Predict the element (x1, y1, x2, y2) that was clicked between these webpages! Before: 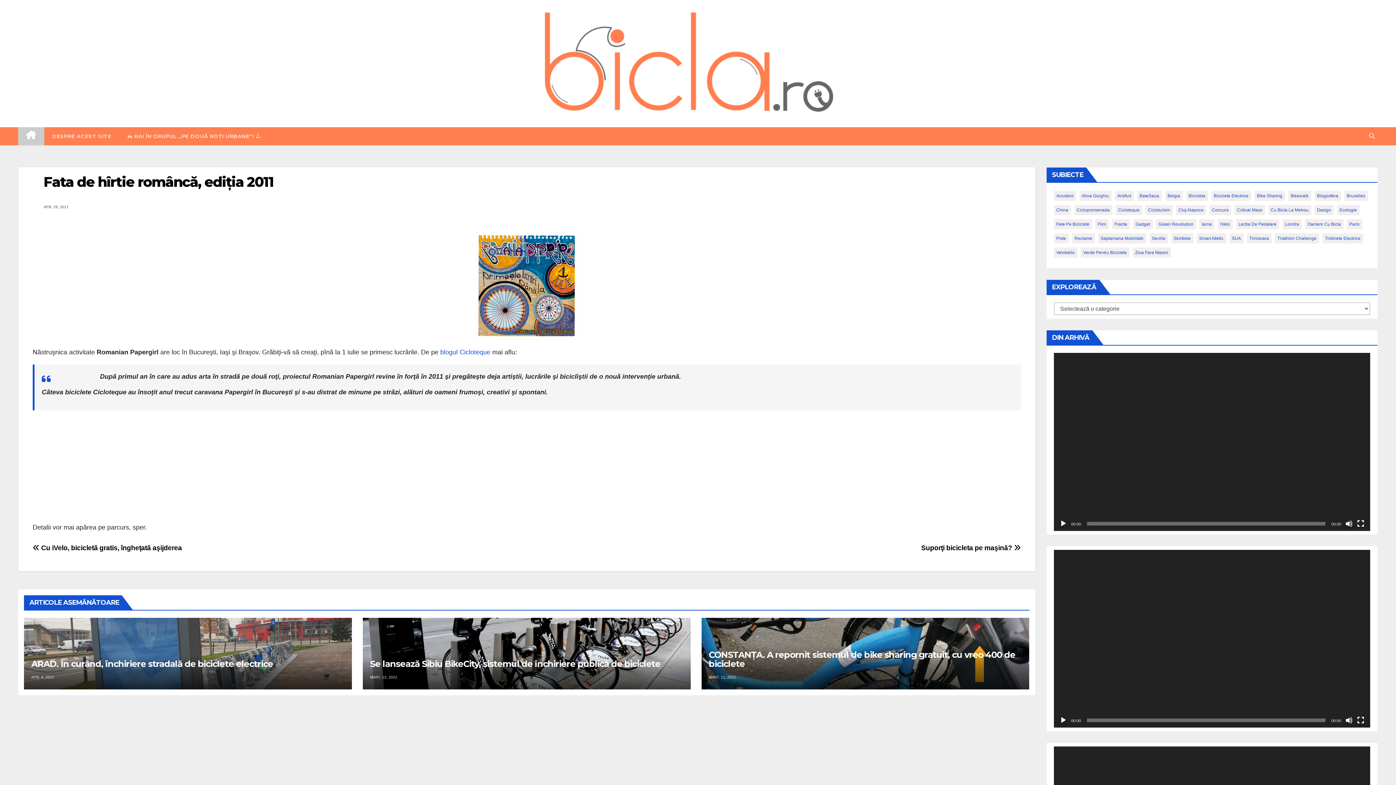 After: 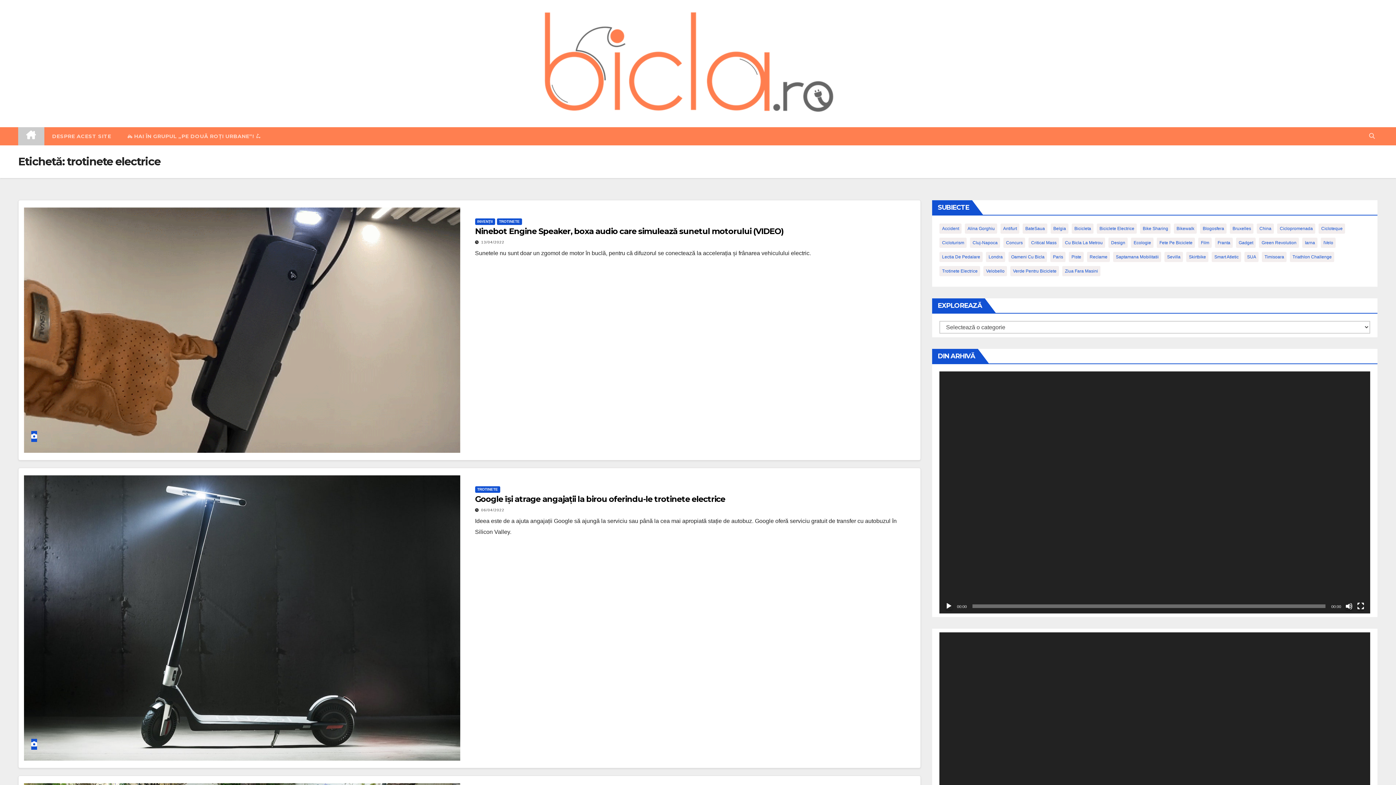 Action: label: trotinete electrice (15 elemente) bbox: (1322, 233, 1363, 243)